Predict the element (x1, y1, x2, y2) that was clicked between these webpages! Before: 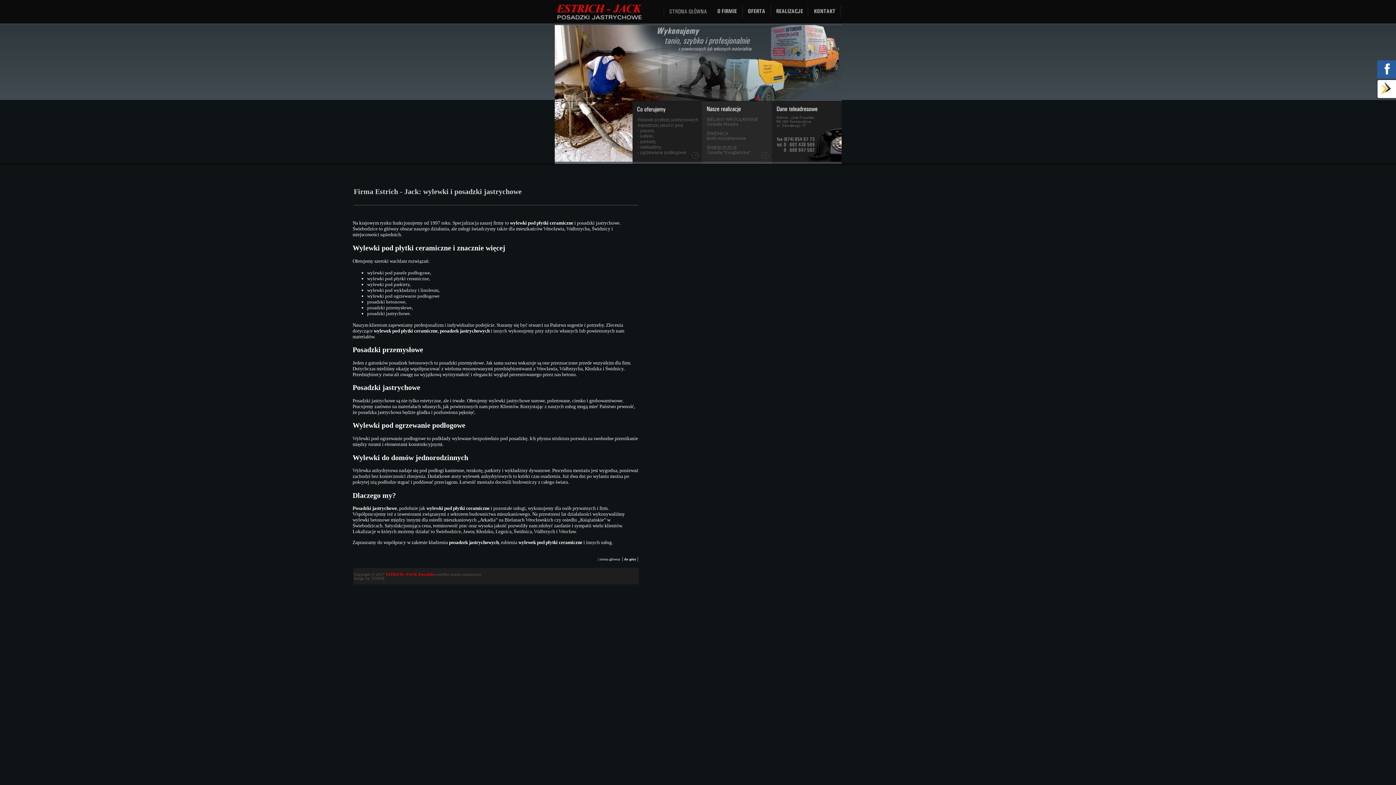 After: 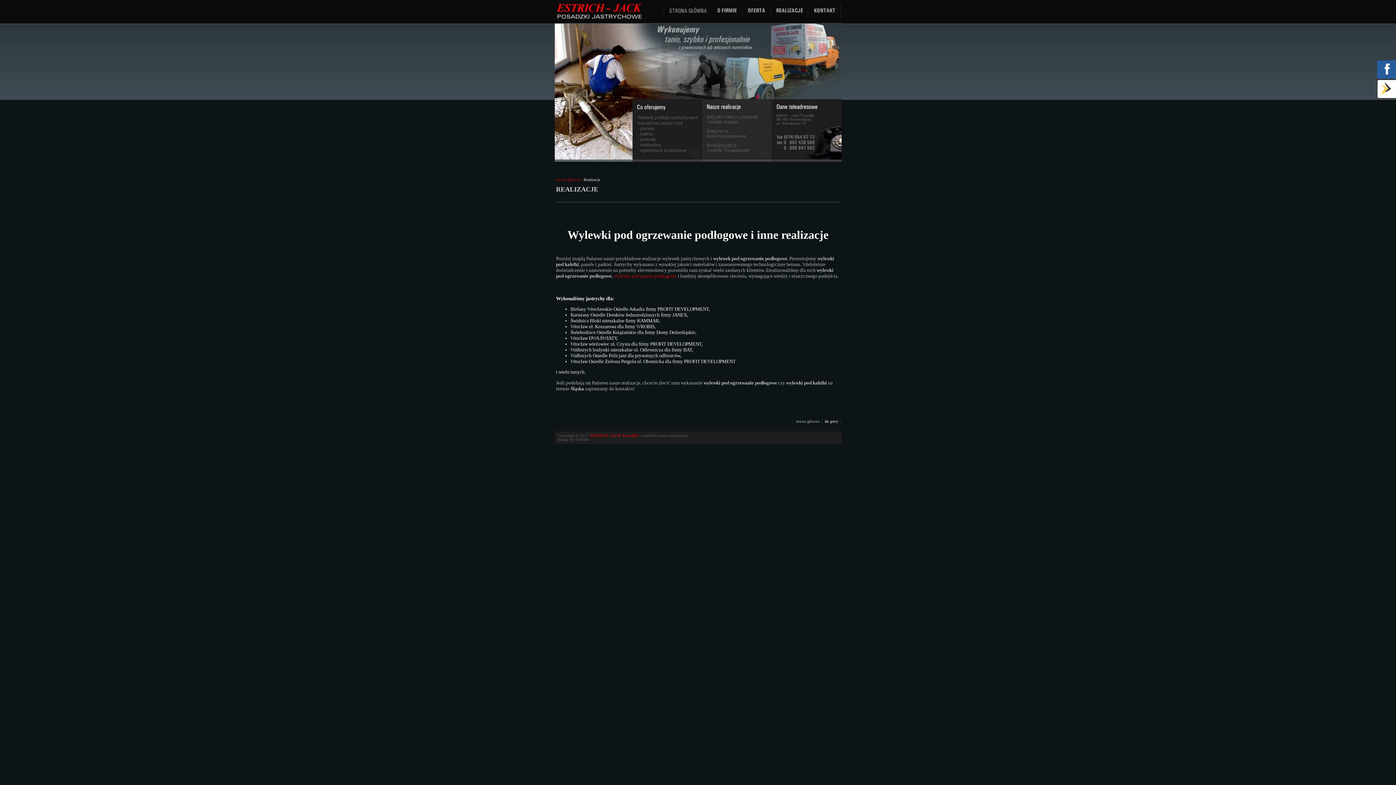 Action: bbox: (770, 19, 807, 24)